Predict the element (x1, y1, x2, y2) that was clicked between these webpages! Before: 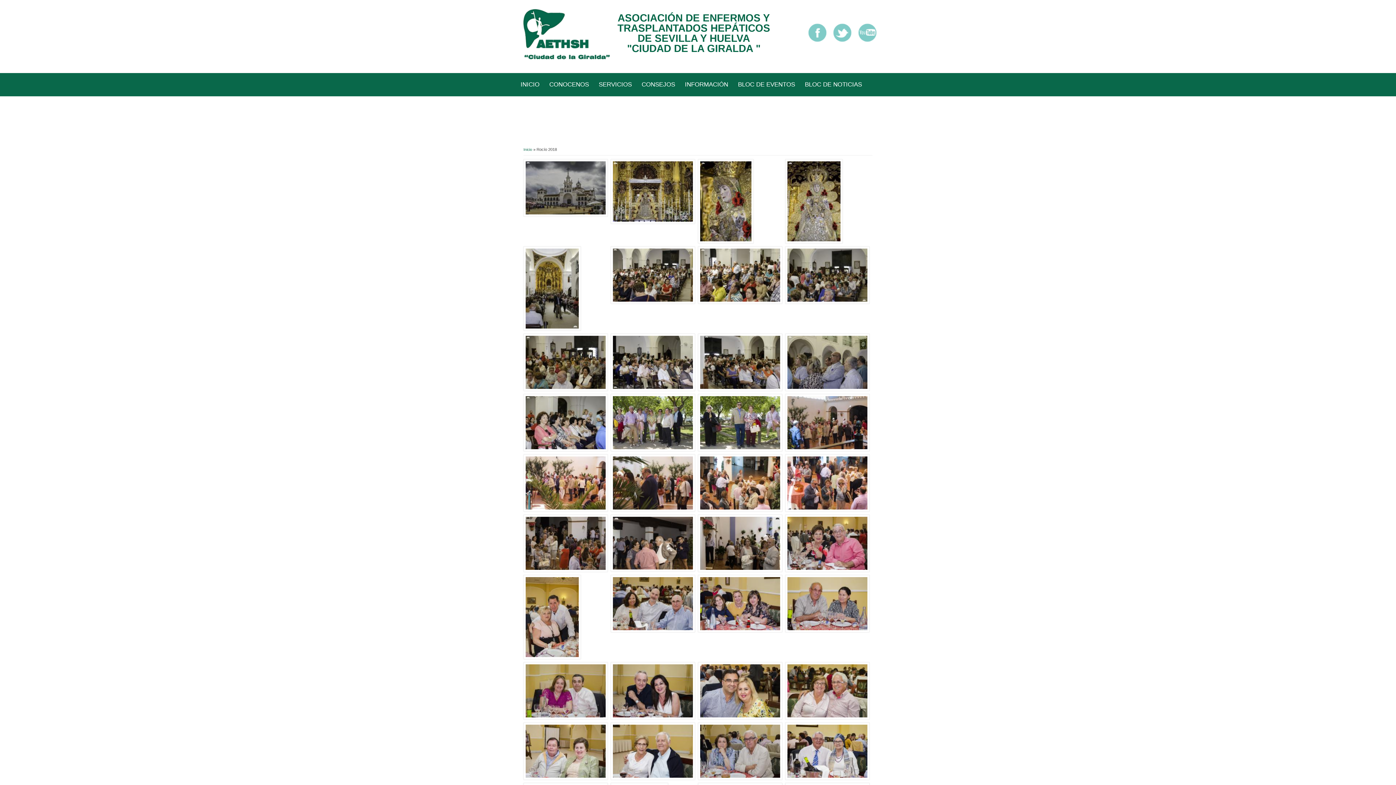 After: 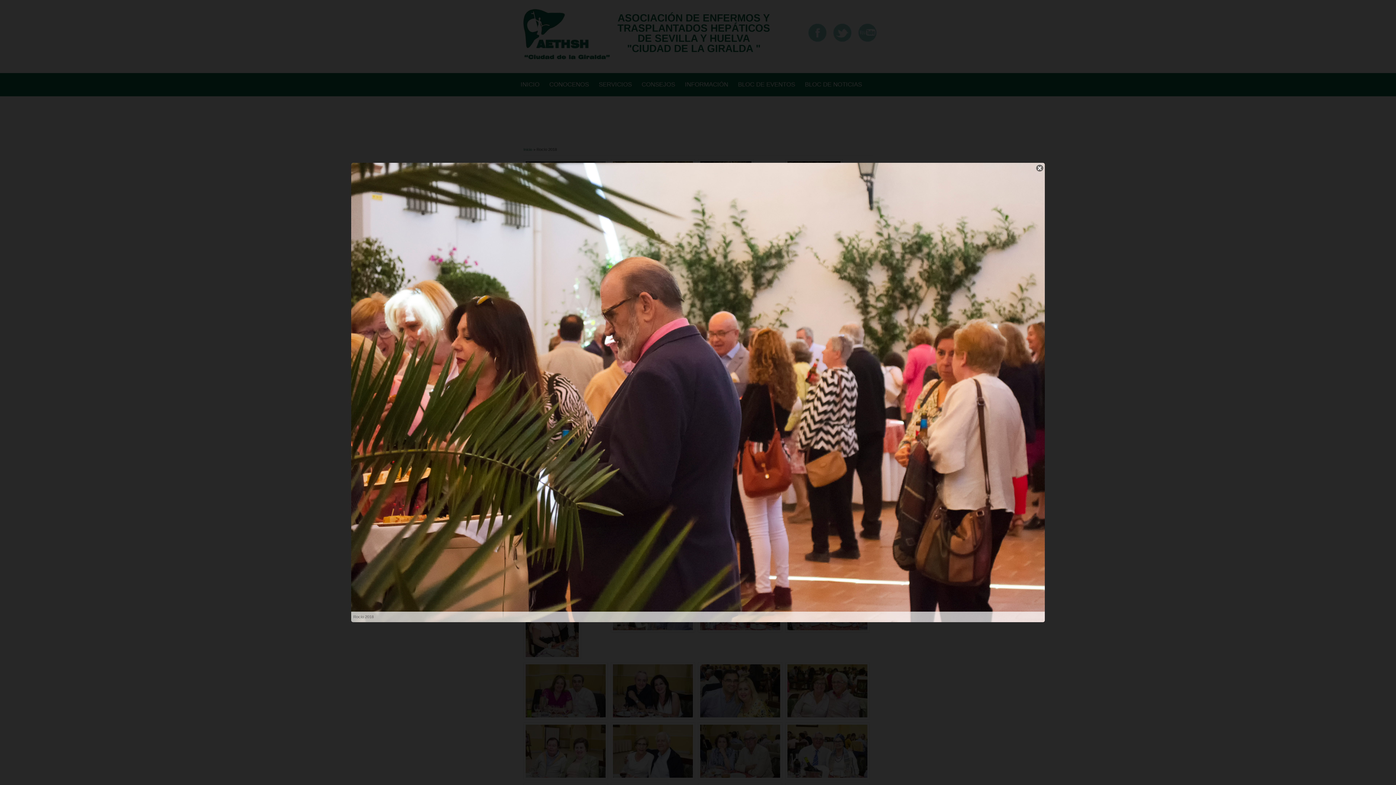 Action: bbox: (610, 454, 695, 512)